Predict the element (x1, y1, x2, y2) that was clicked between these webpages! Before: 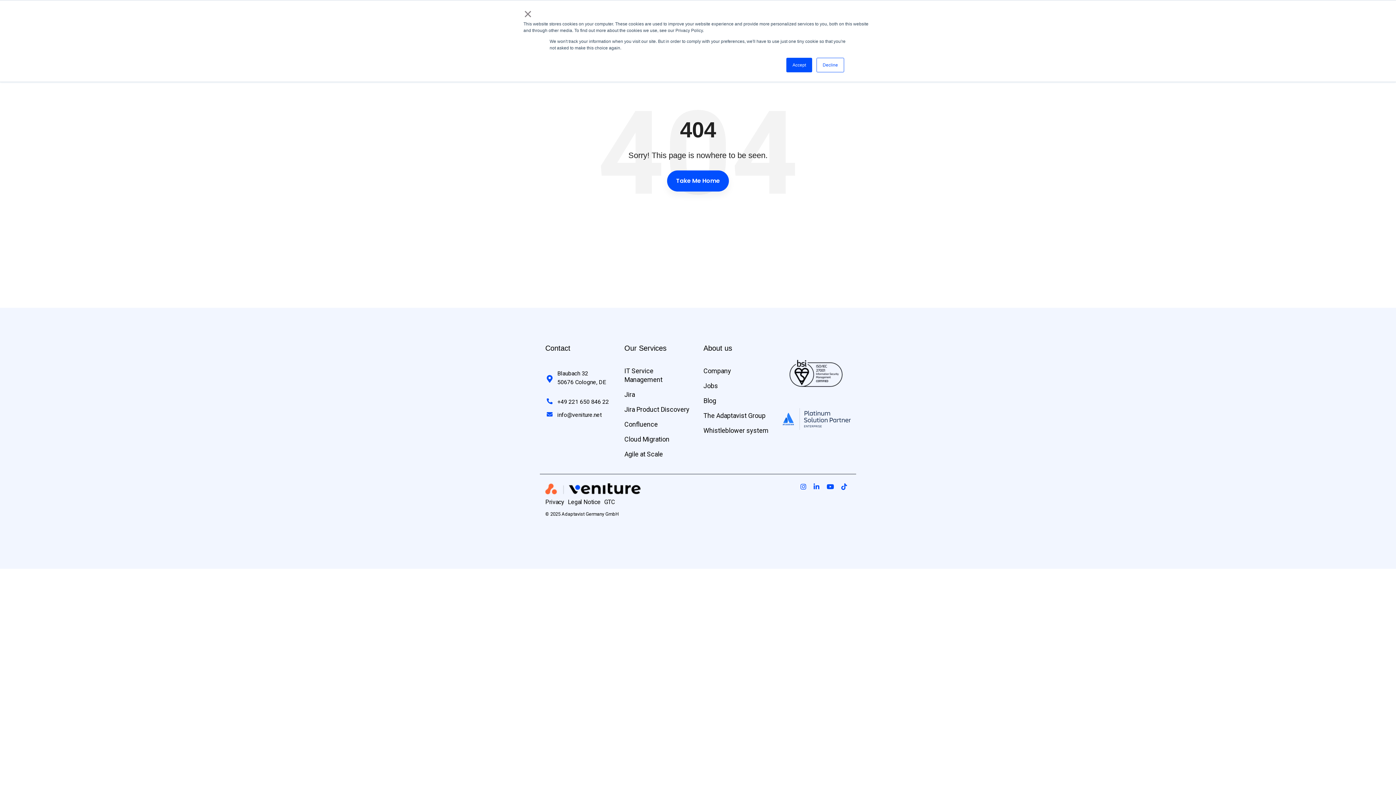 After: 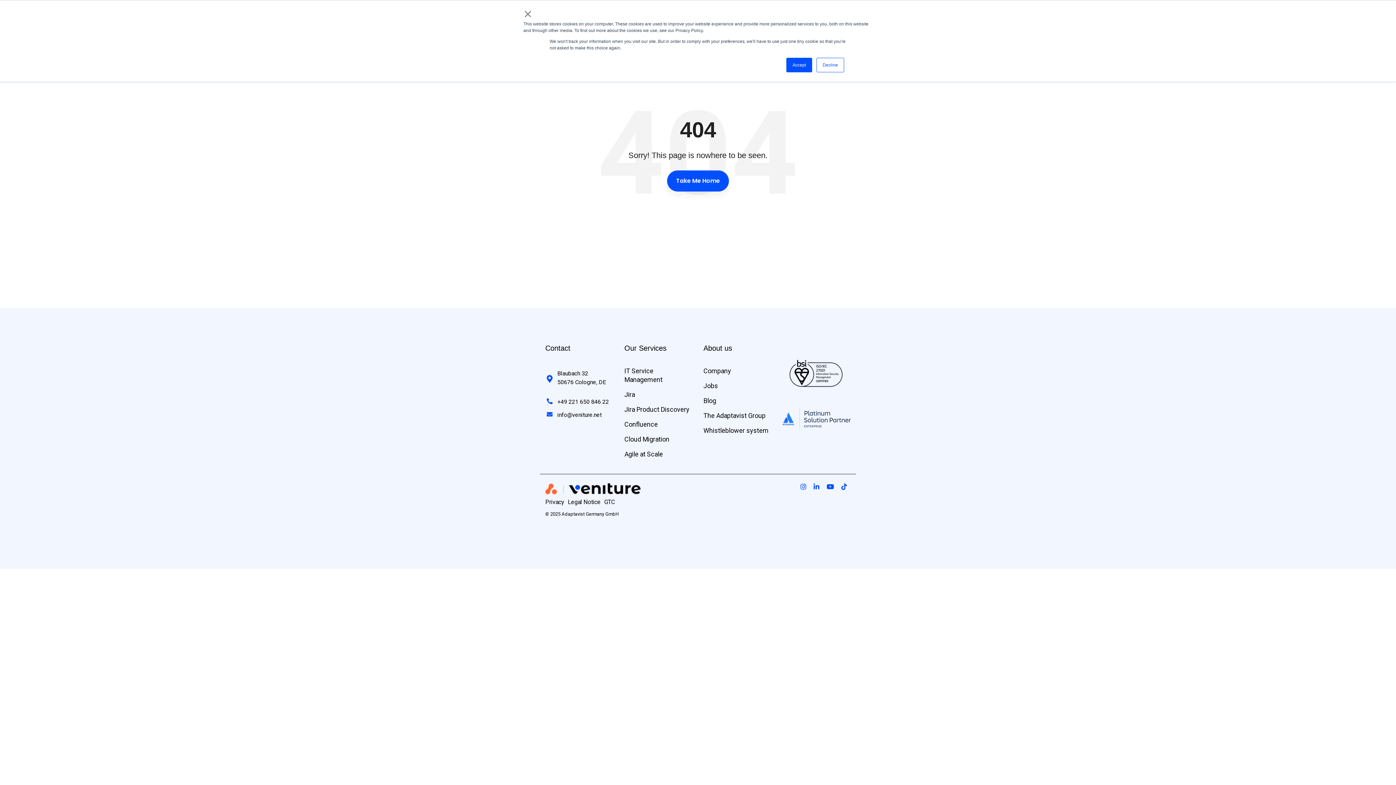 Action: label: info@veniture.net bbox: (557, 411, 601, 418)